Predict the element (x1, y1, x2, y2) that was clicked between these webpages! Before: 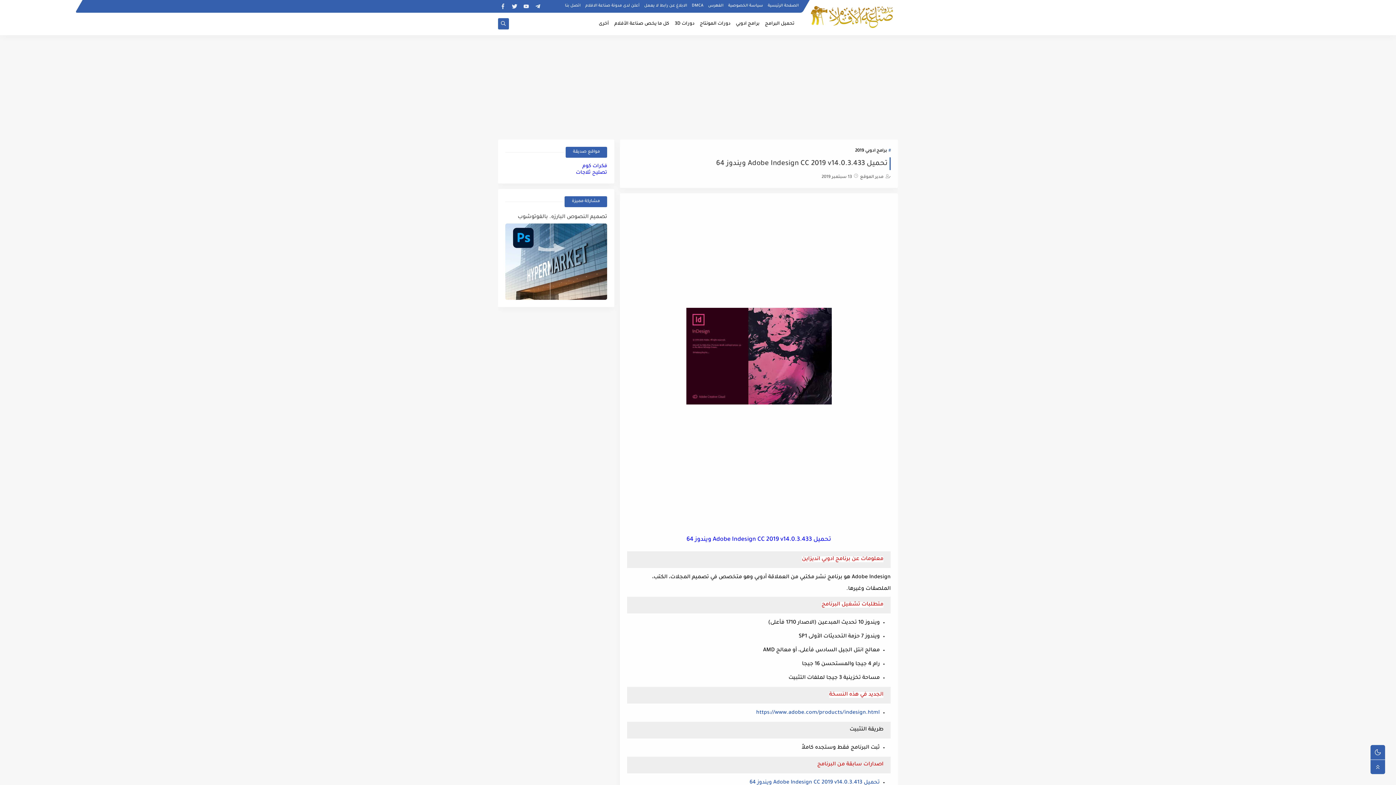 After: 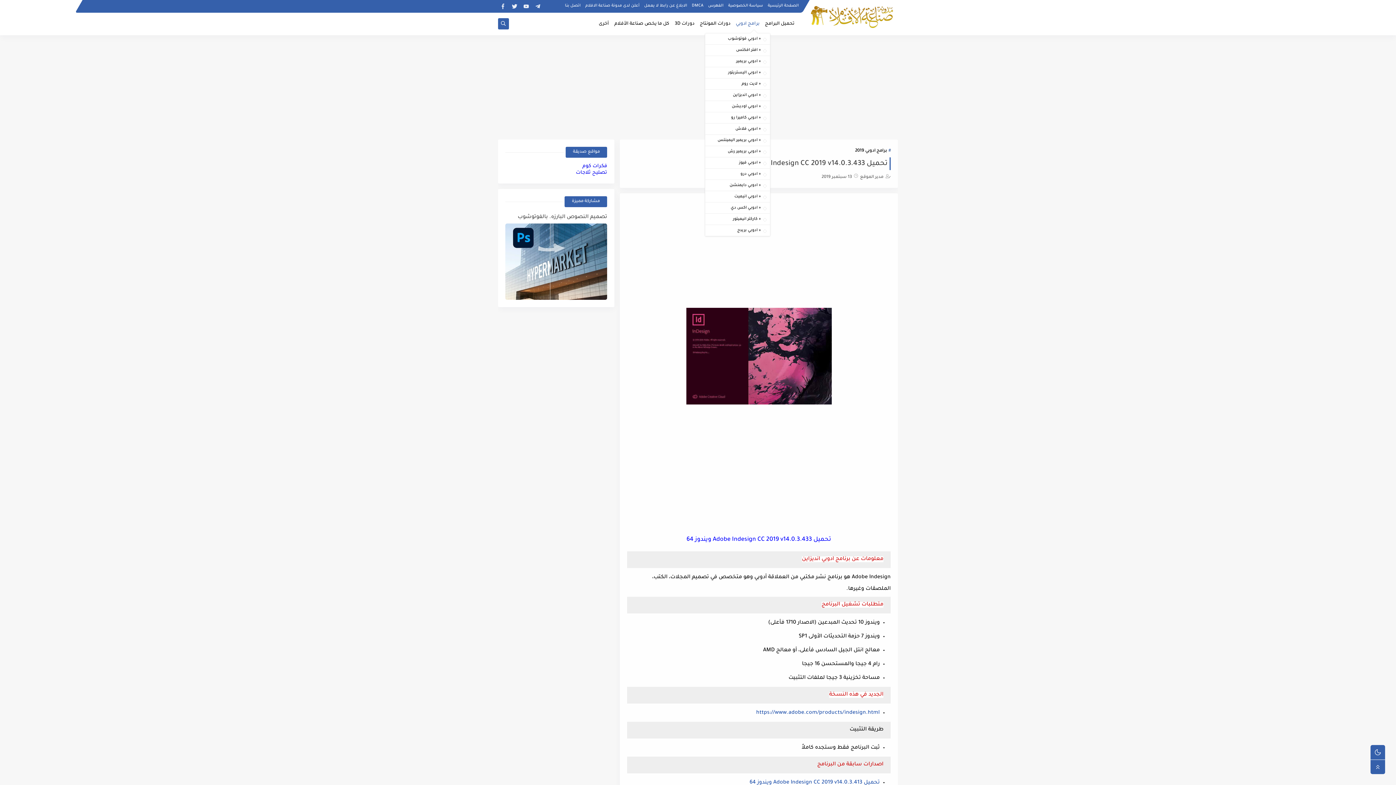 Action: bbox: (736, 17, 759, 30) label: برامج ادوبي